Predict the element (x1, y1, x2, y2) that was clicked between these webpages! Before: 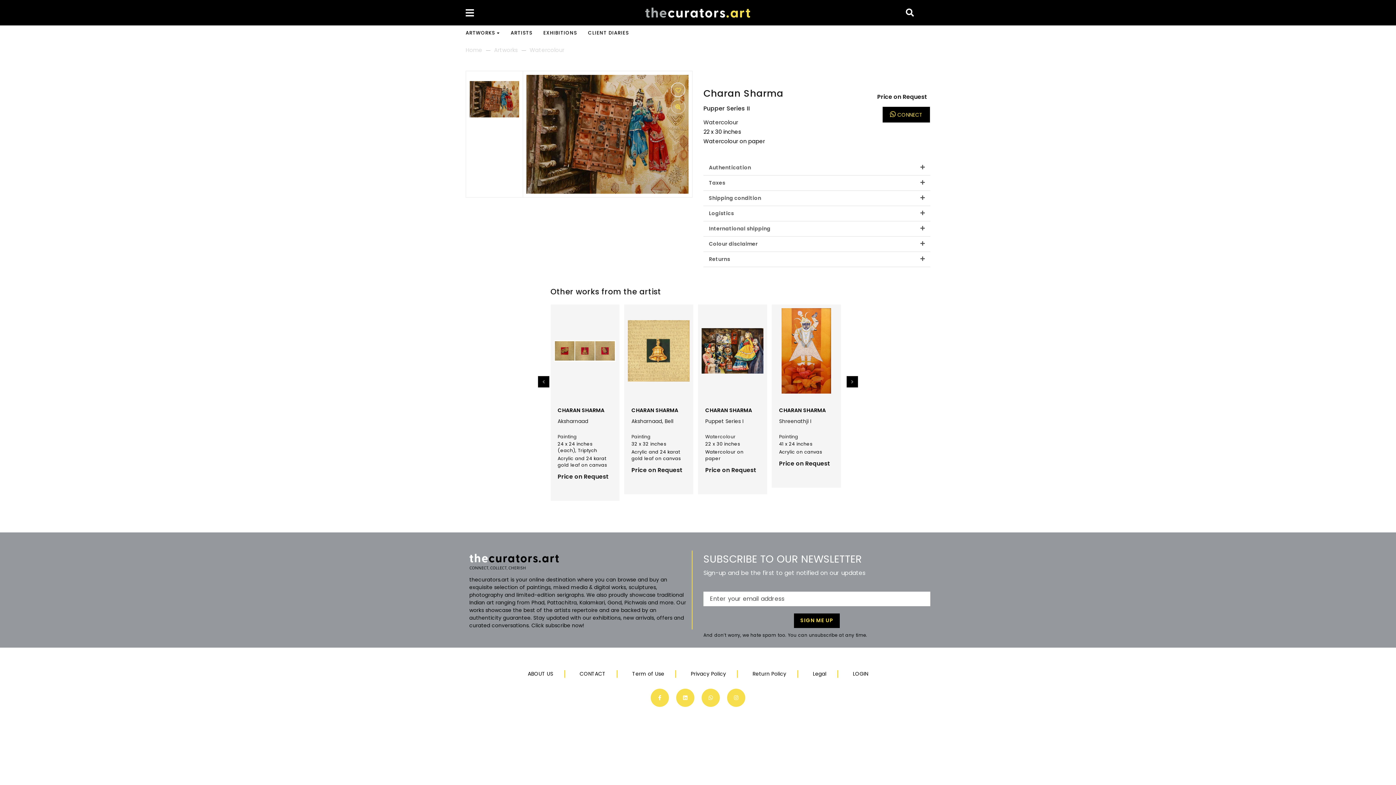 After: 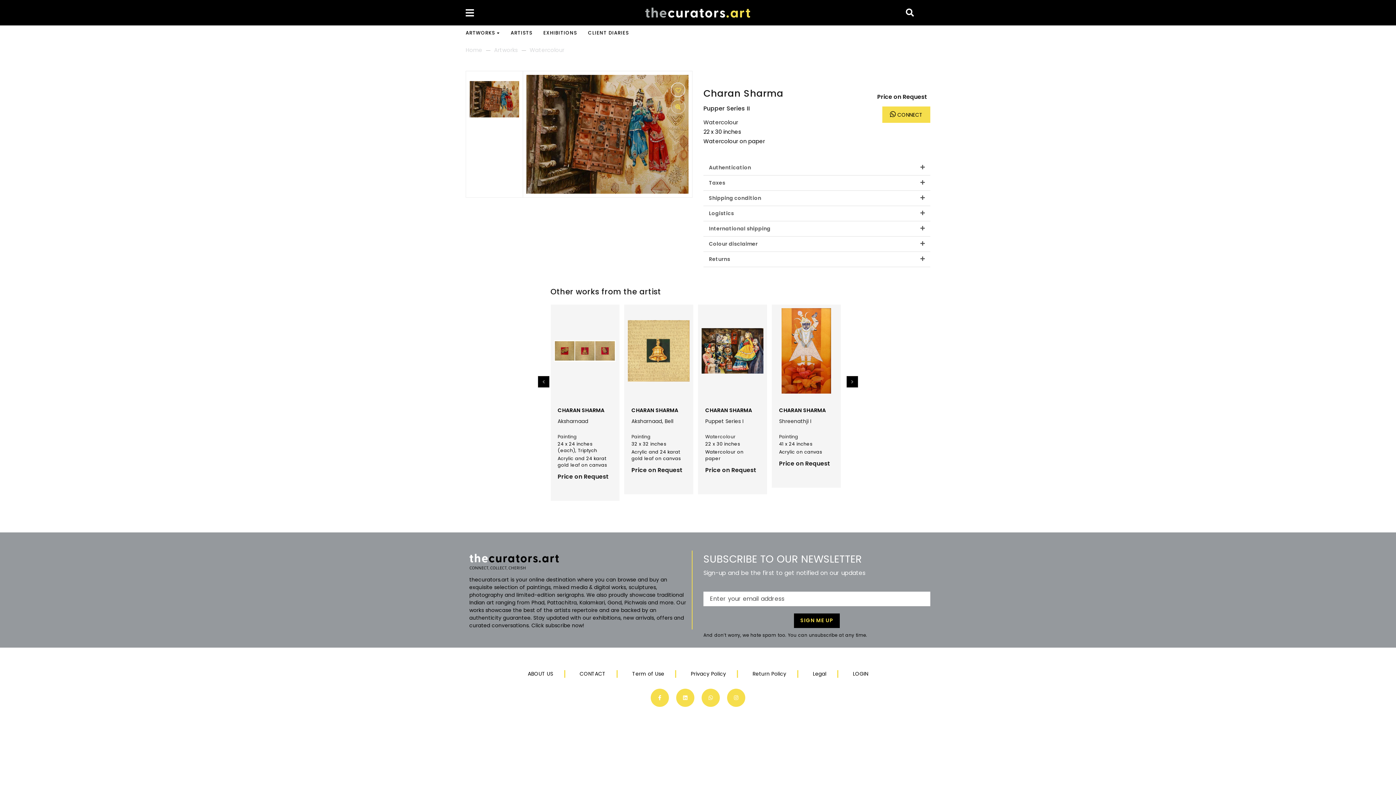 Action: bbox: (882, 111, 930, 118) label:  CONNECT